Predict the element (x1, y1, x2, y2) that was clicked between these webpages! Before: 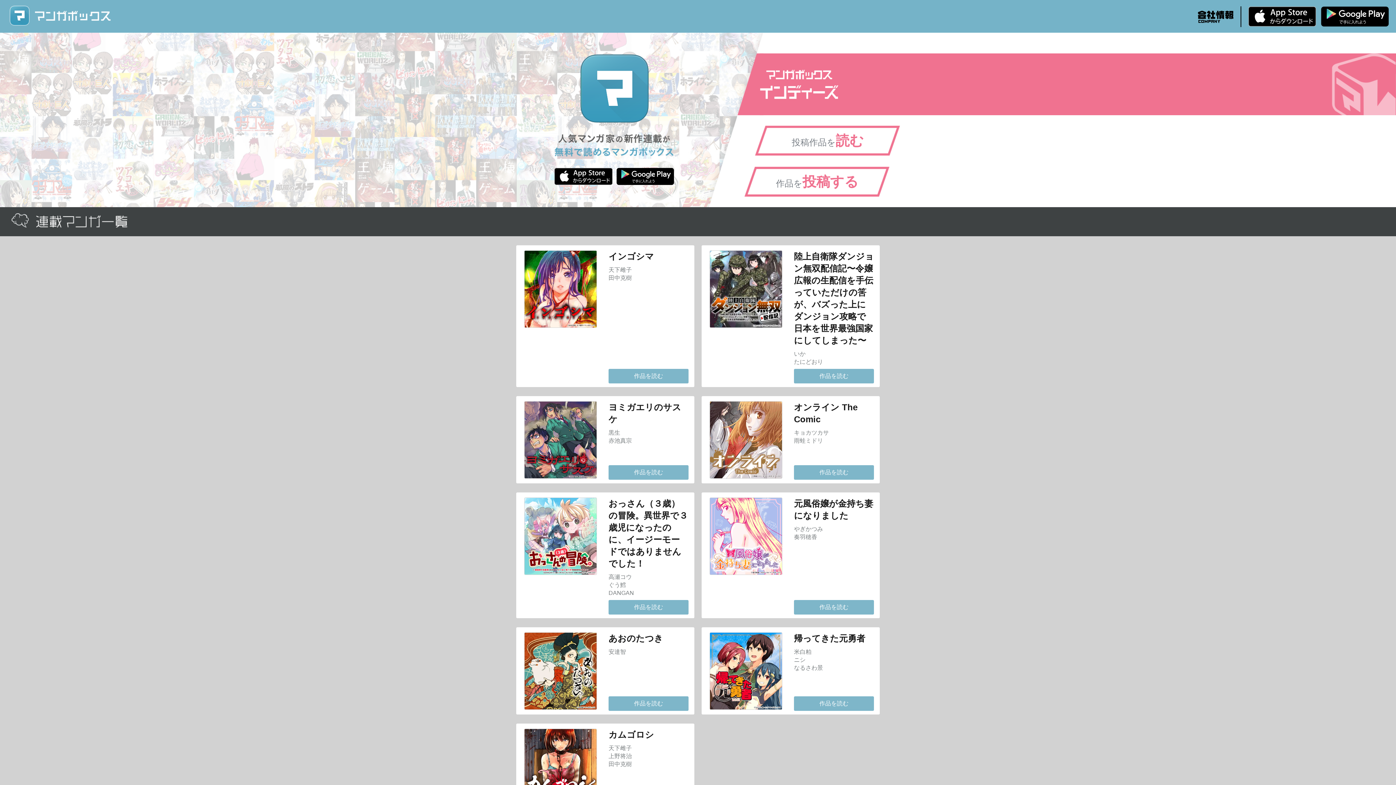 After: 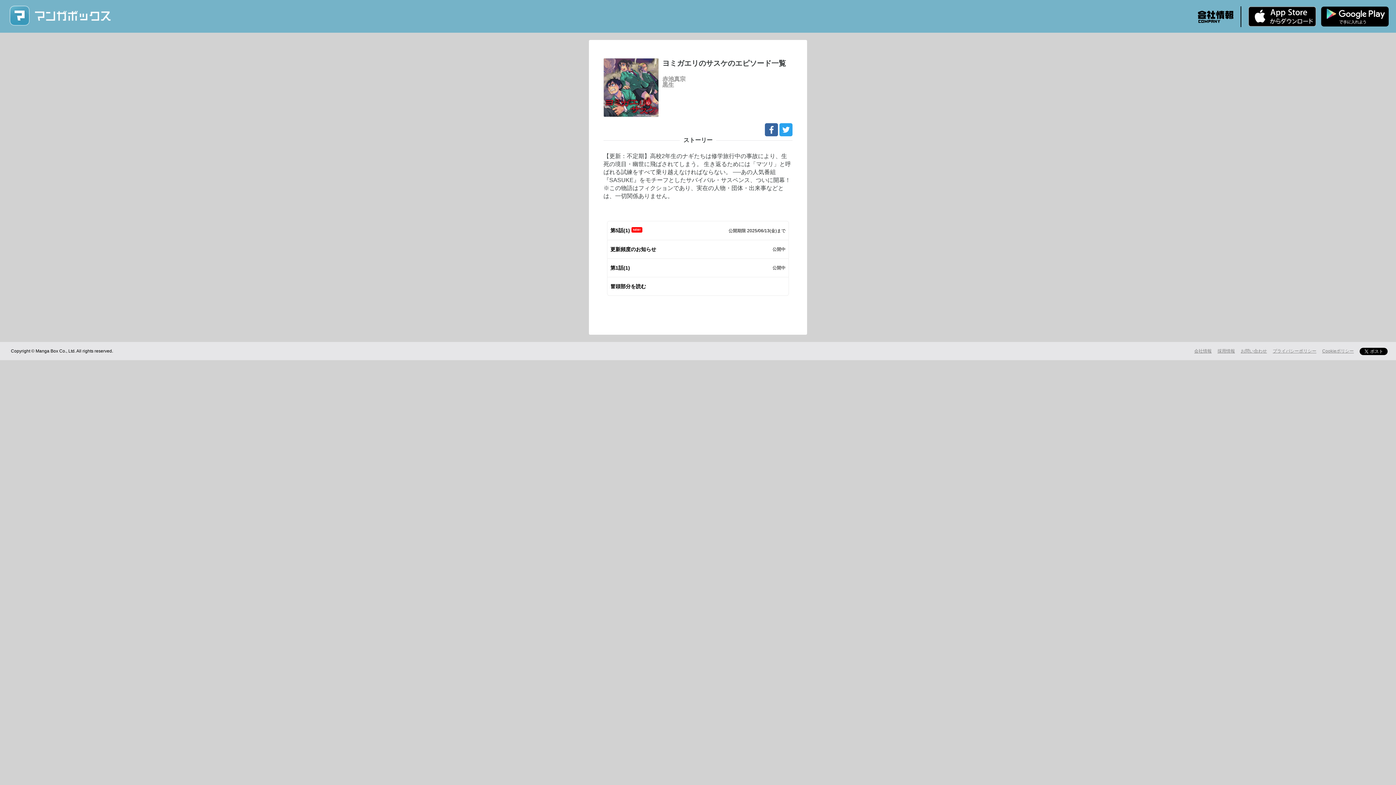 Action: label: 作品を読む bbox: (608, 465, 688, 479)